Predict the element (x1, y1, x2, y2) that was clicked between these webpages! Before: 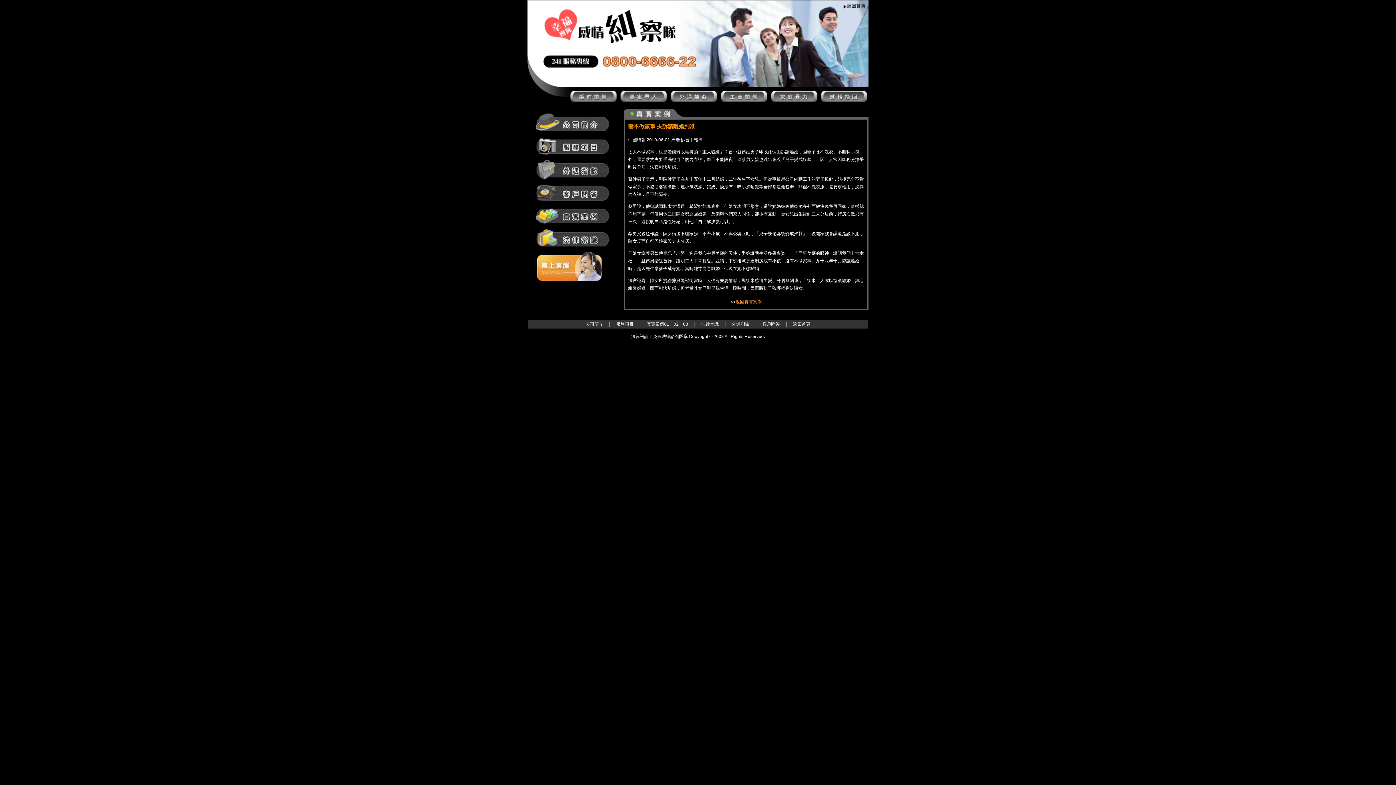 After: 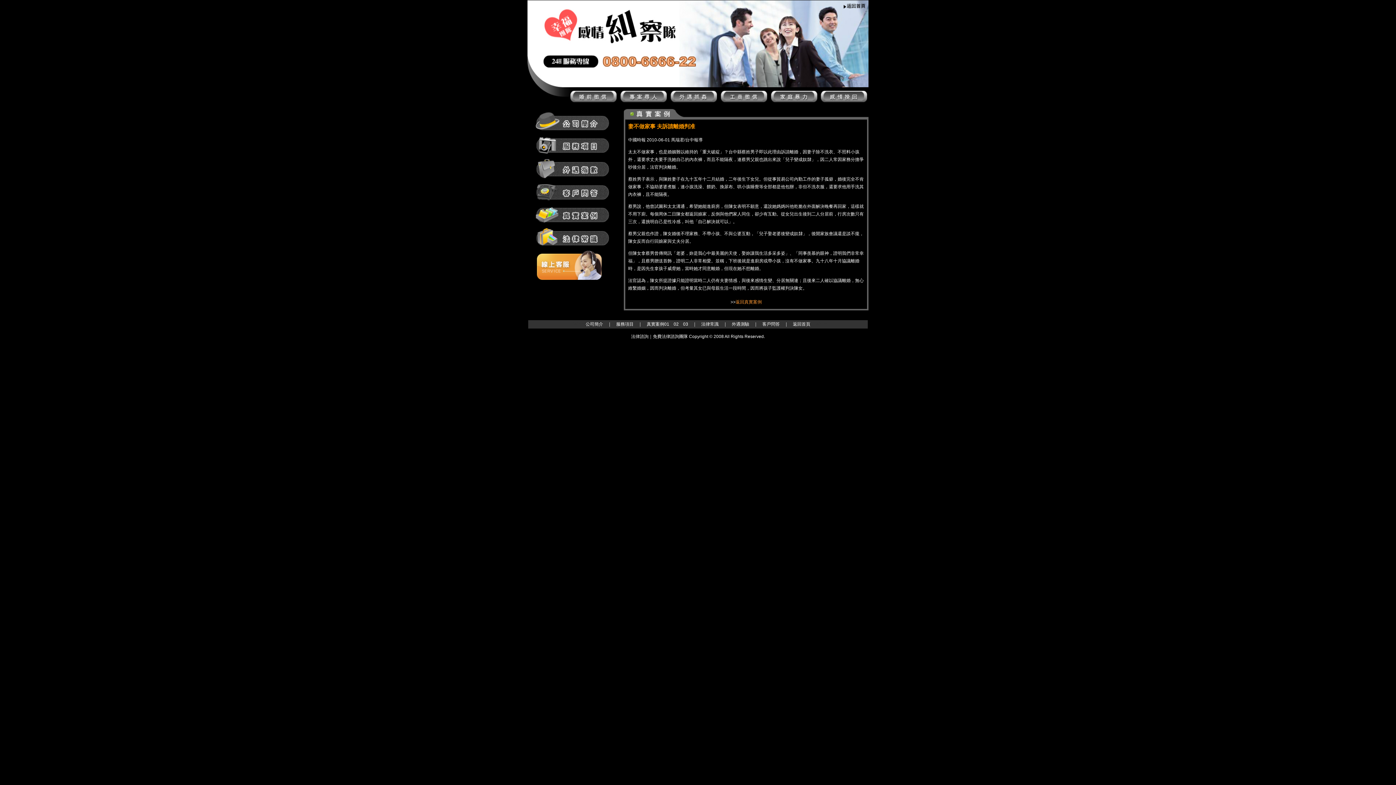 Action: bbox: (527, 277, 602, 282)